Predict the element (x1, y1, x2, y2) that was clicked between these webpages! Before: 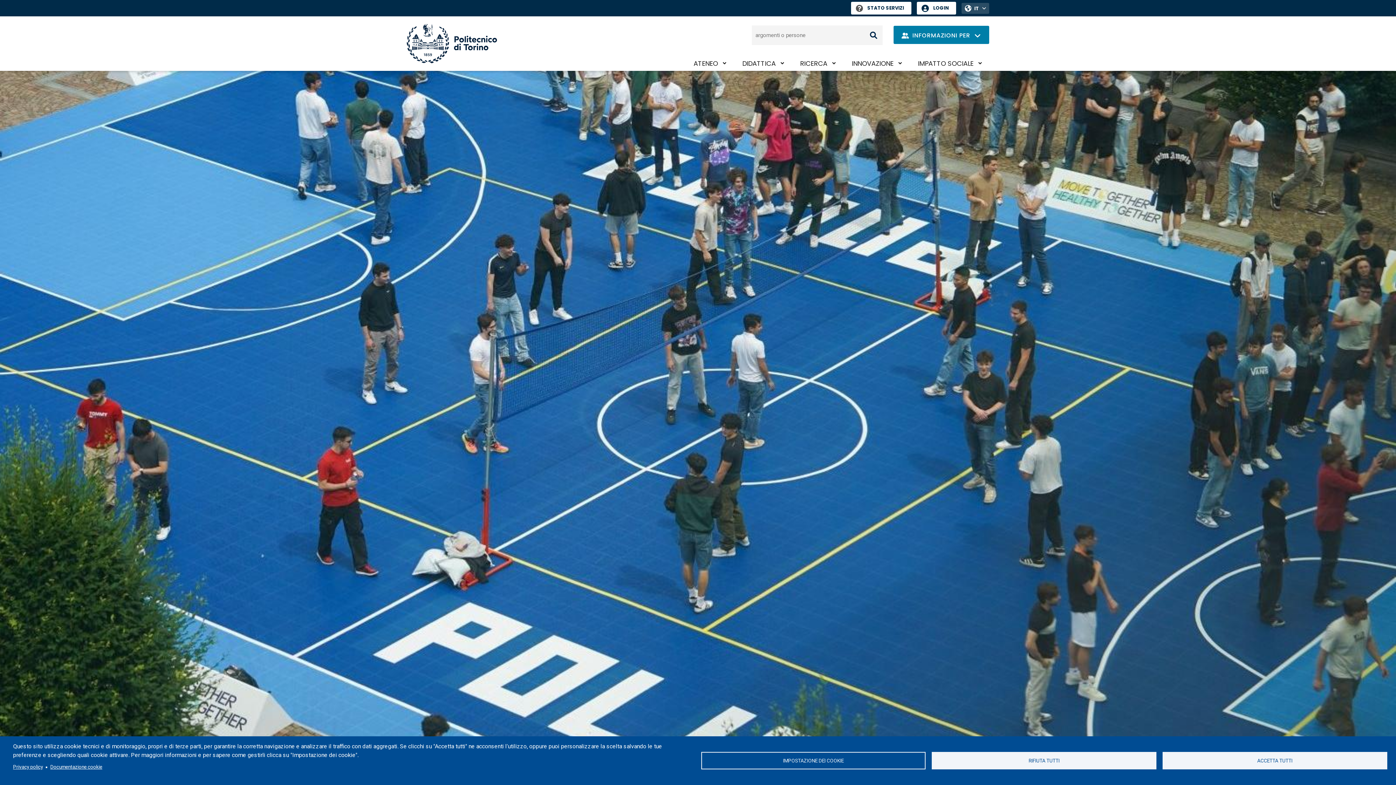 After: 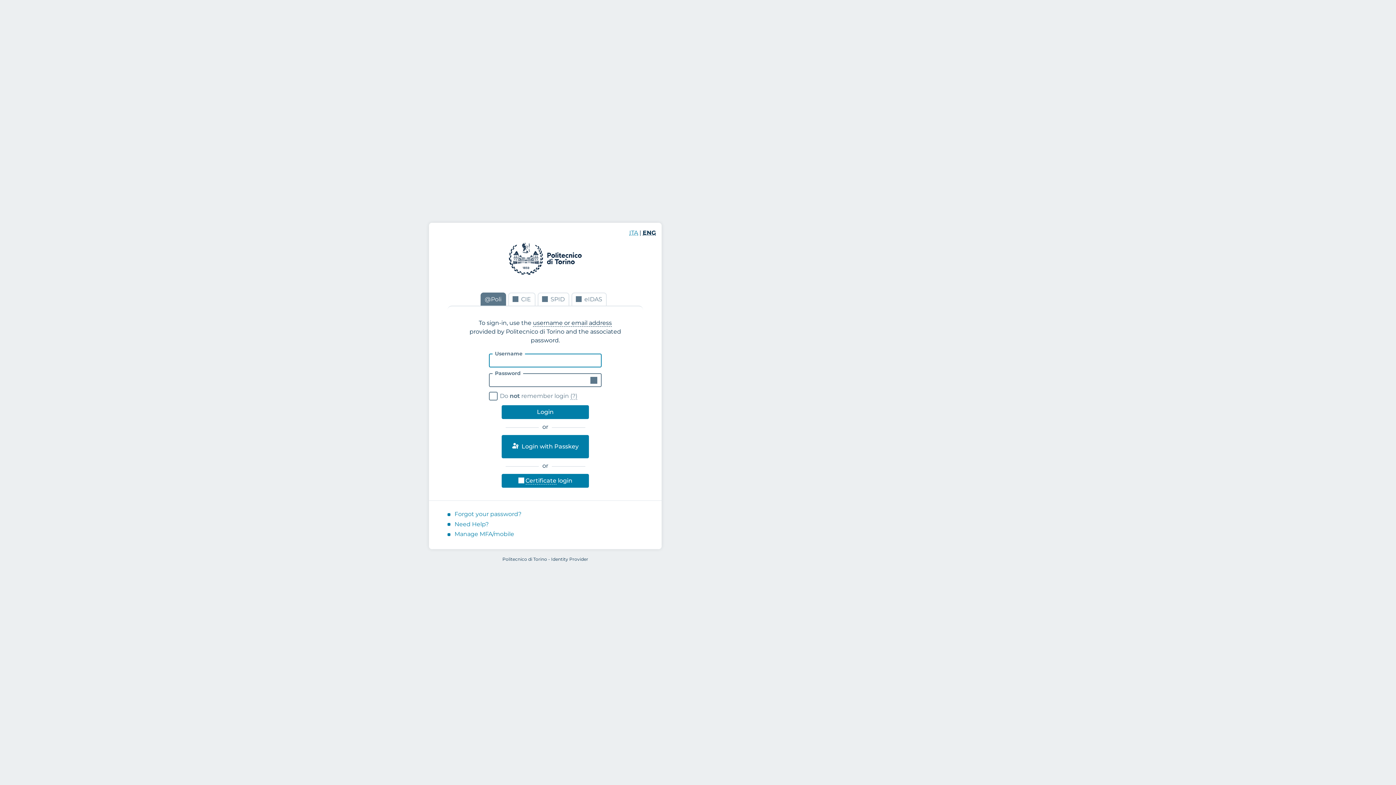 Action: bbox: (917, 1, 956, 14) label: LOGIN